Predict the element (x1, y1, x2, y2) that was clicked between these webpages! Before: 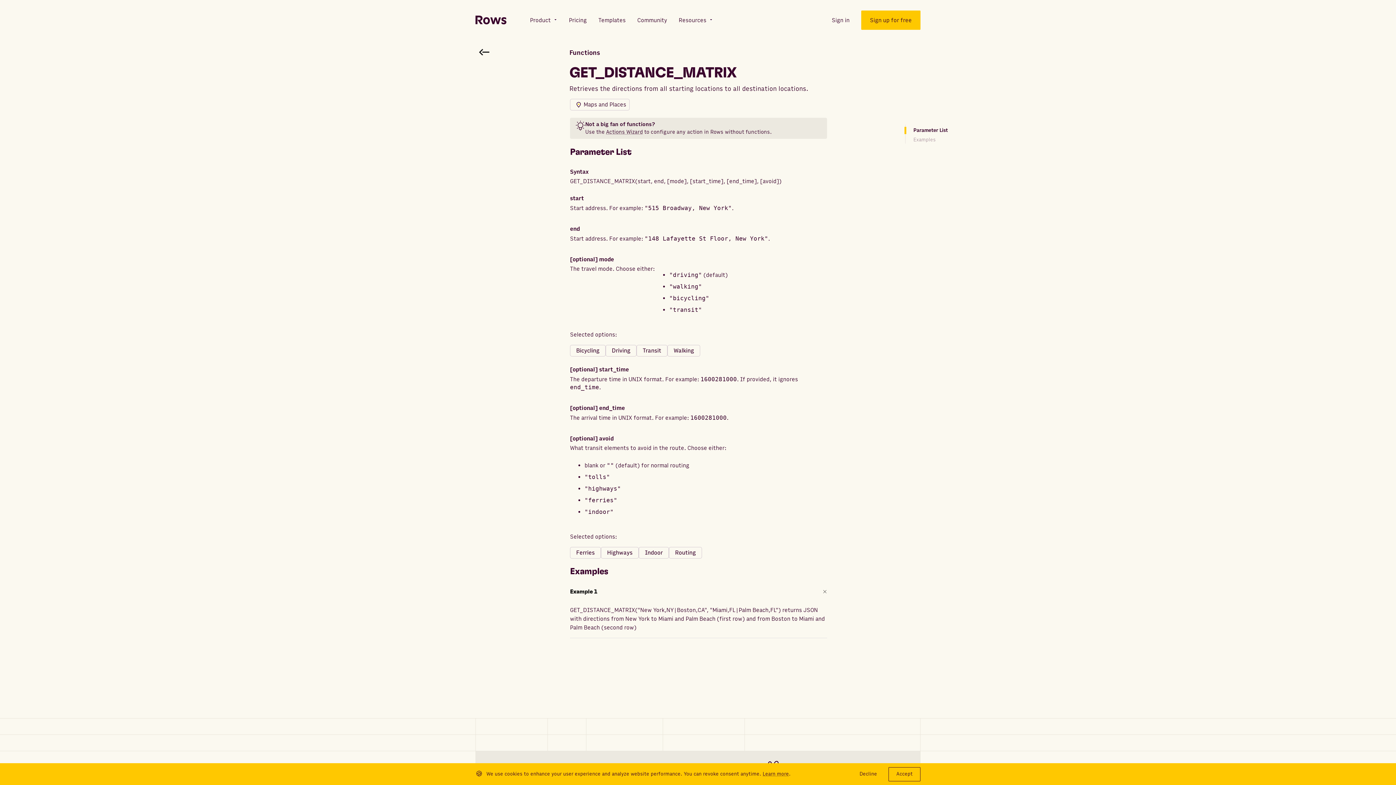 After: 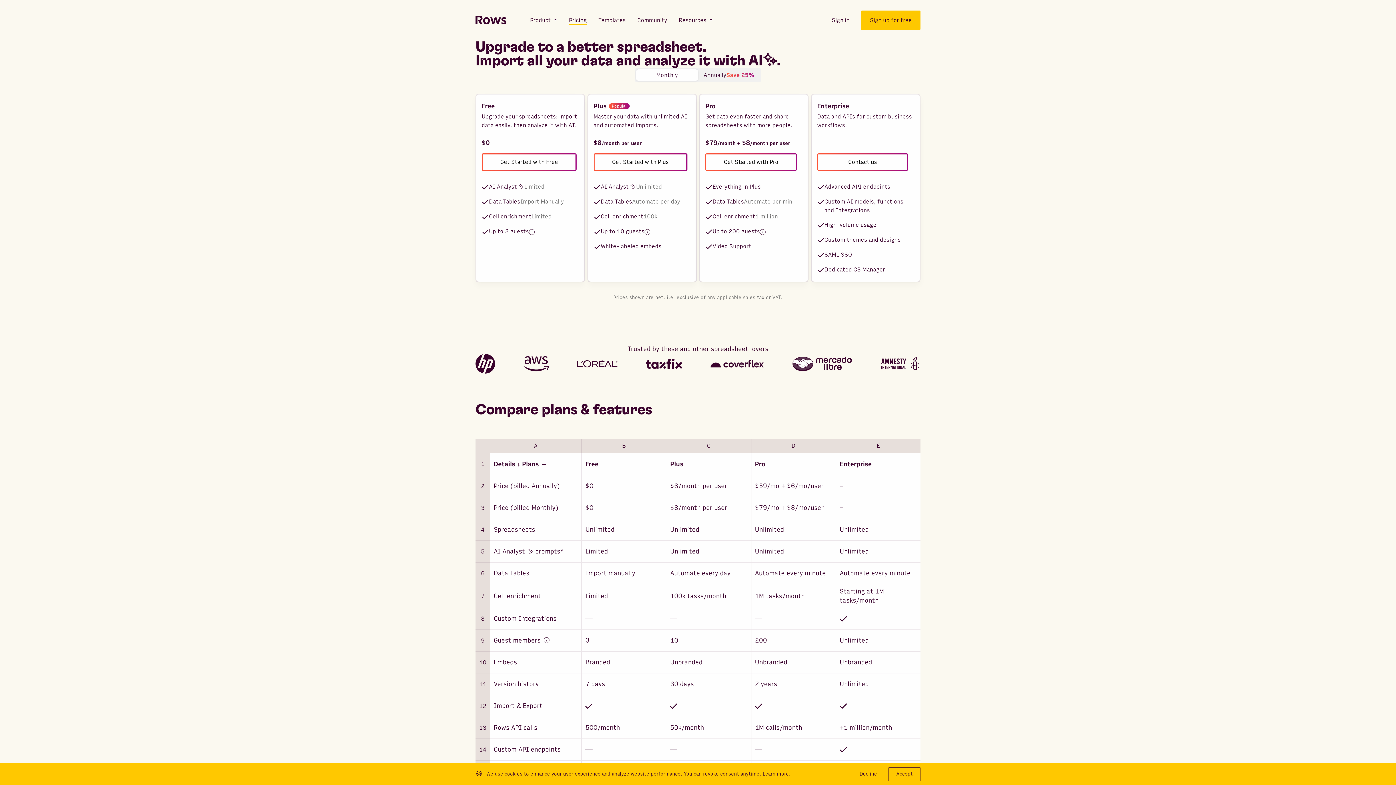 Action: bbox: (563, 0, 592, 40) label: Pricing